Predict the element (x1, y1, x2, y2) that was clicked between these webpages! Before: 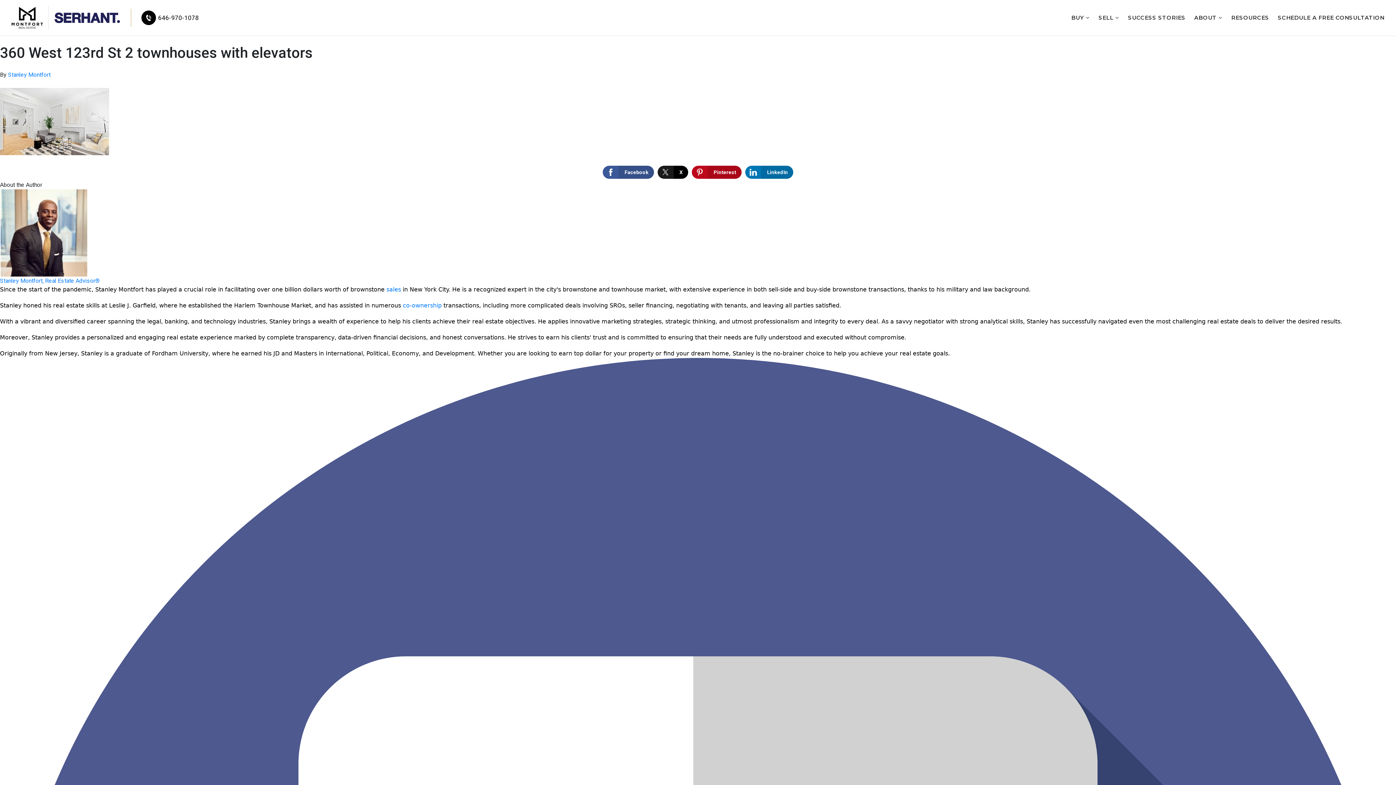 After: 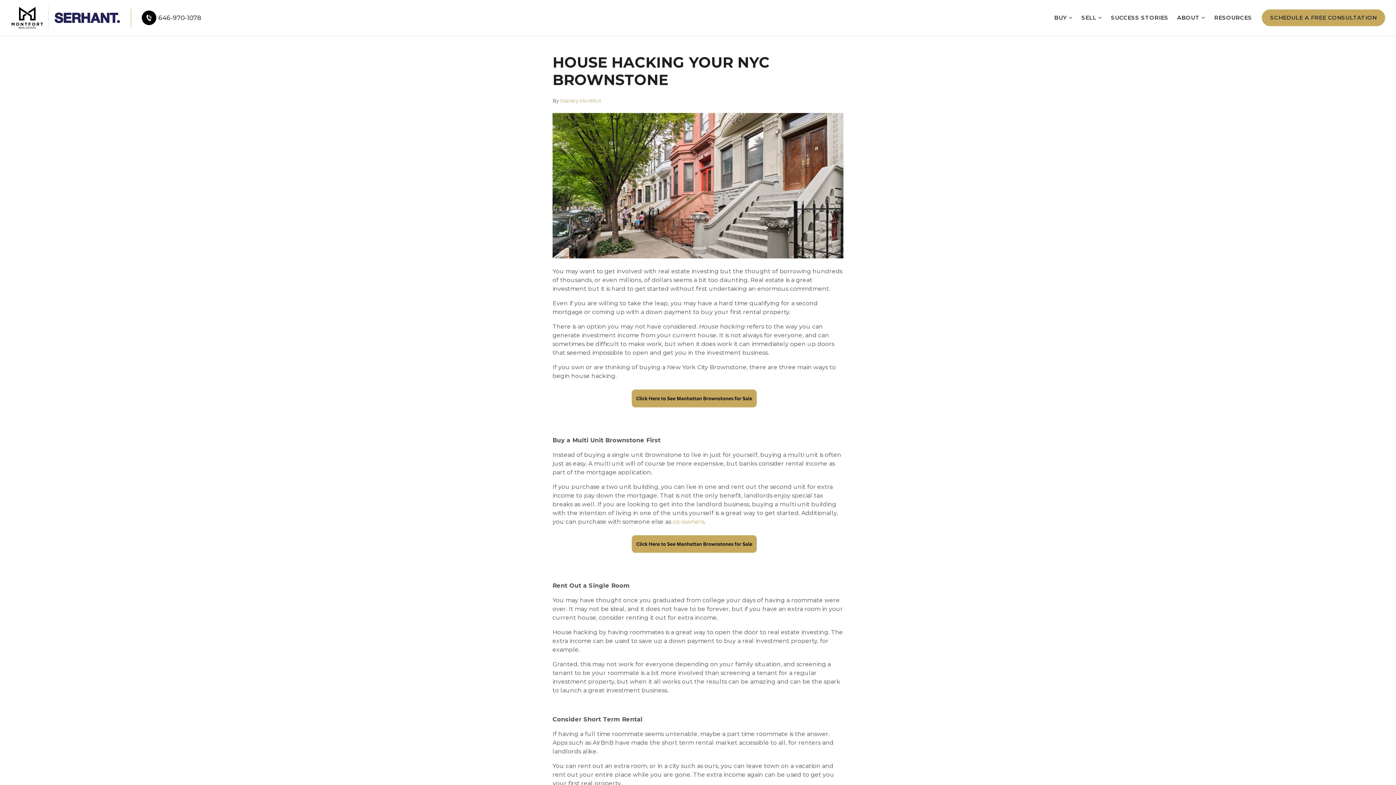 Action: bbox: (386, 286, 401, 293) label: sales